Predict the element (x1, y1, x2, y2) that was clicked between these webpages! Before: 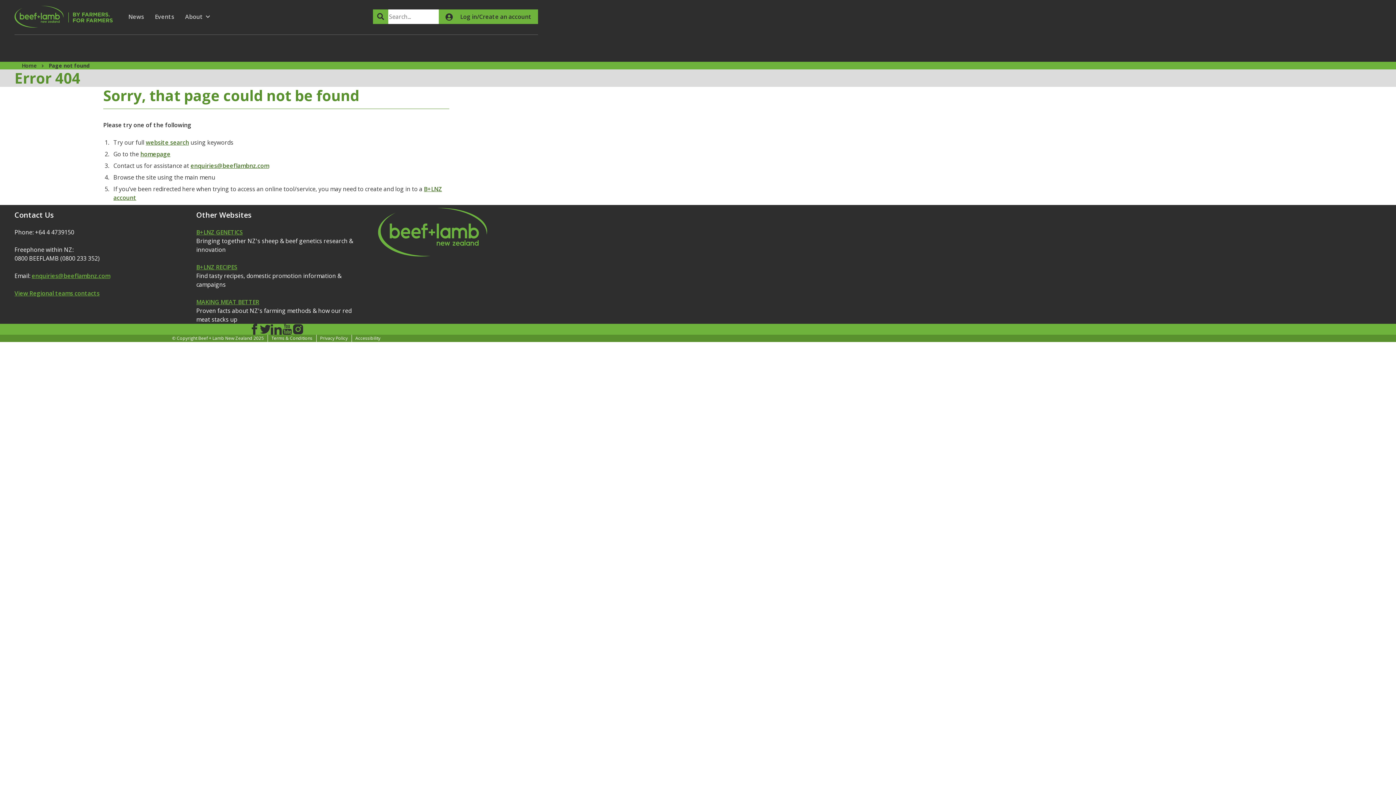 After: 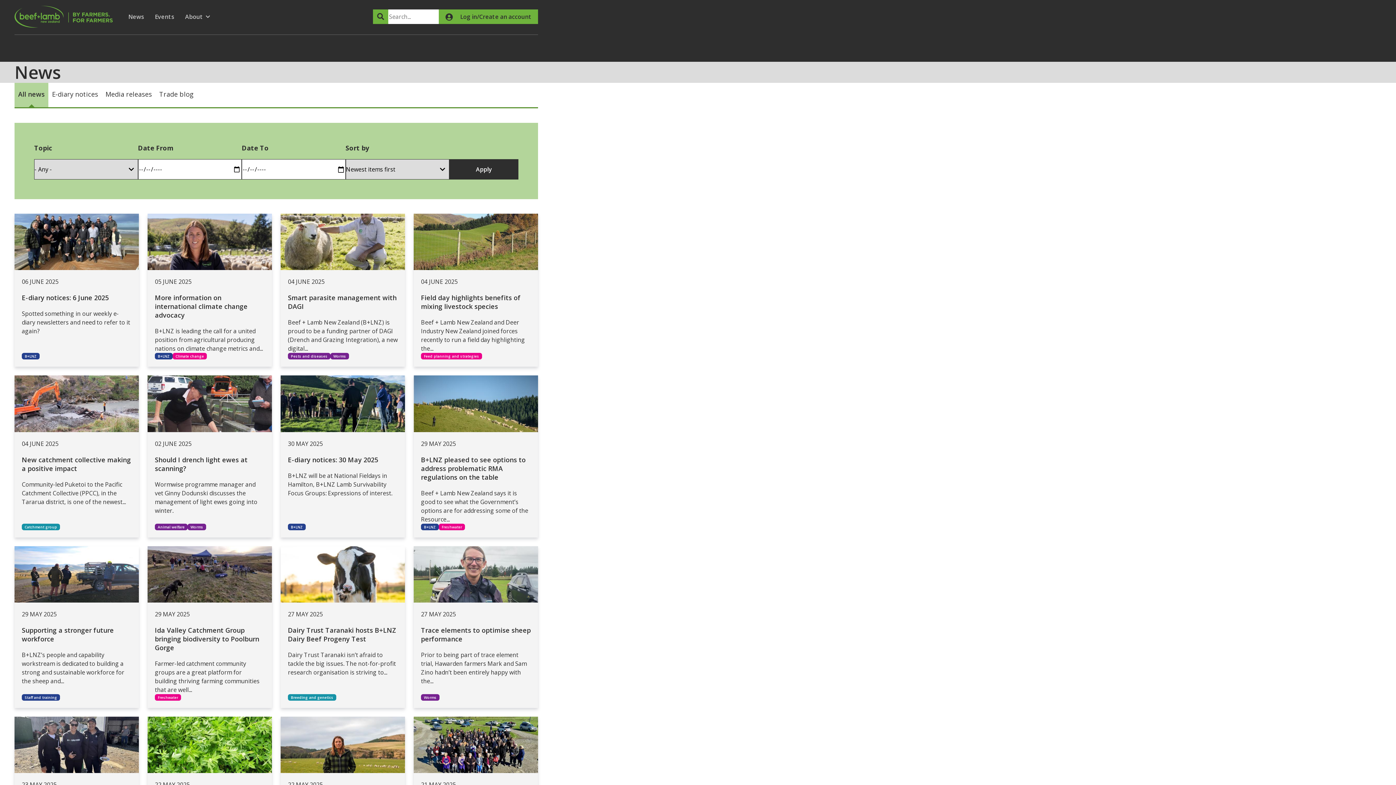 Action: bbox: (128, 12, 144, 20) label: Show submenu for
News